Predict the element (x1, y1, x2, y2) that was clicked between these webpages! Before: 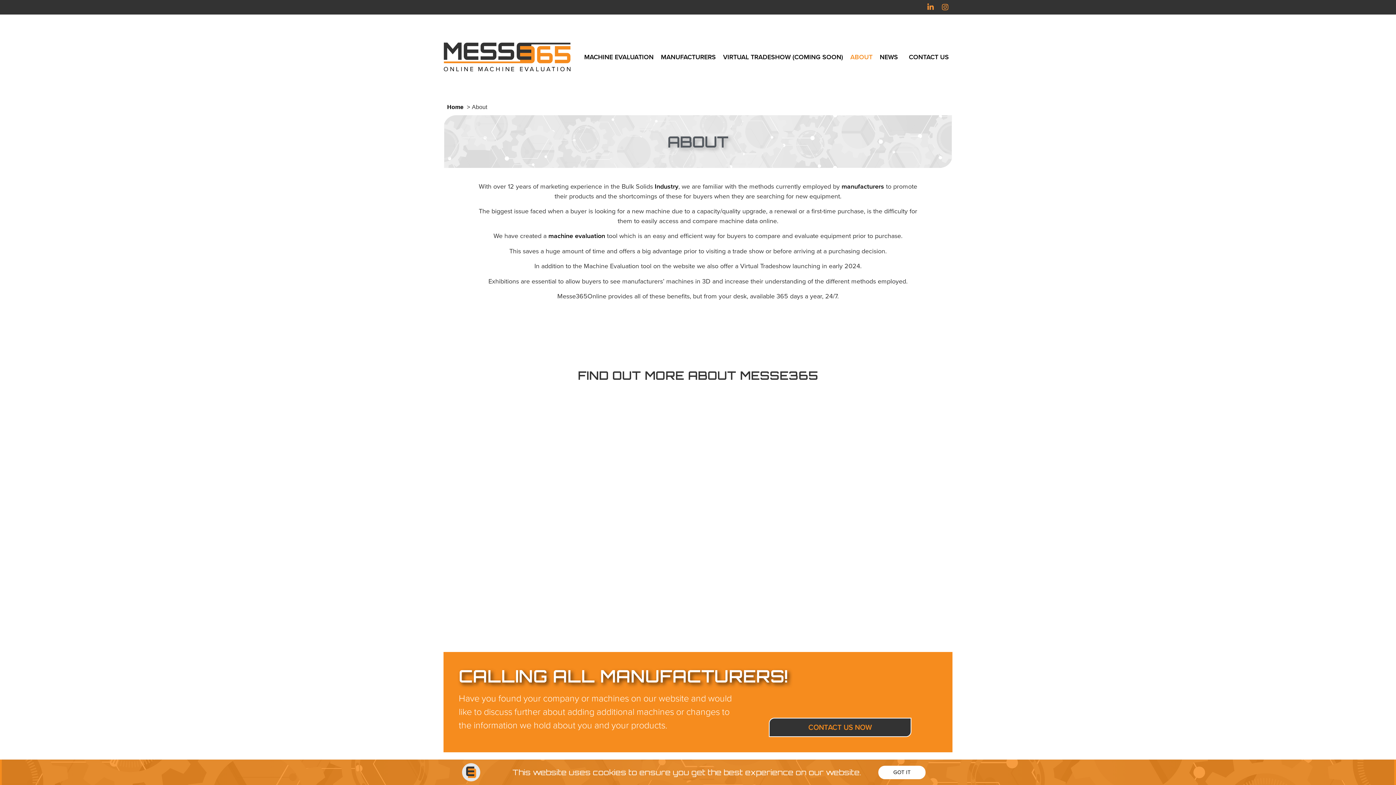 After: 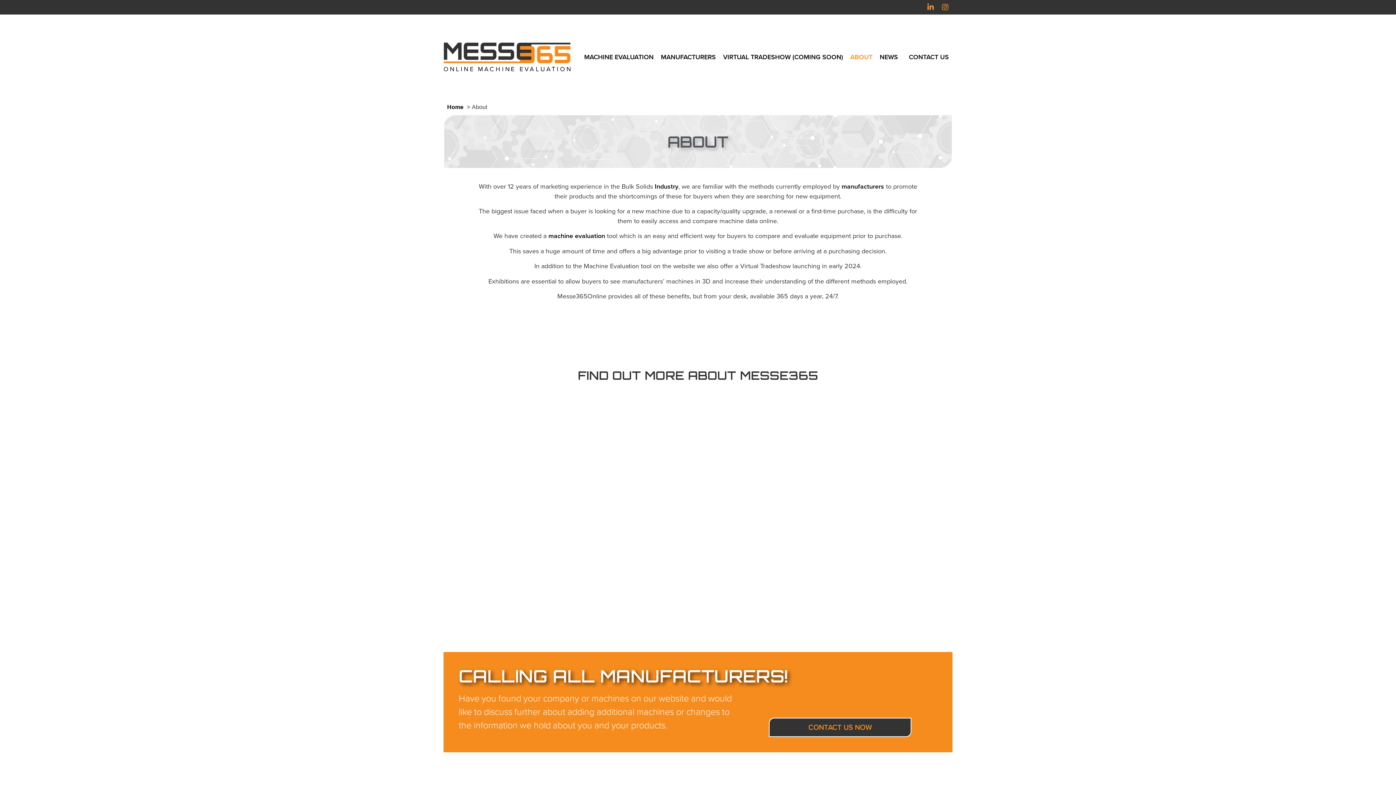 Action: label: GOT IT bbox: (878, 767, 925, 780)